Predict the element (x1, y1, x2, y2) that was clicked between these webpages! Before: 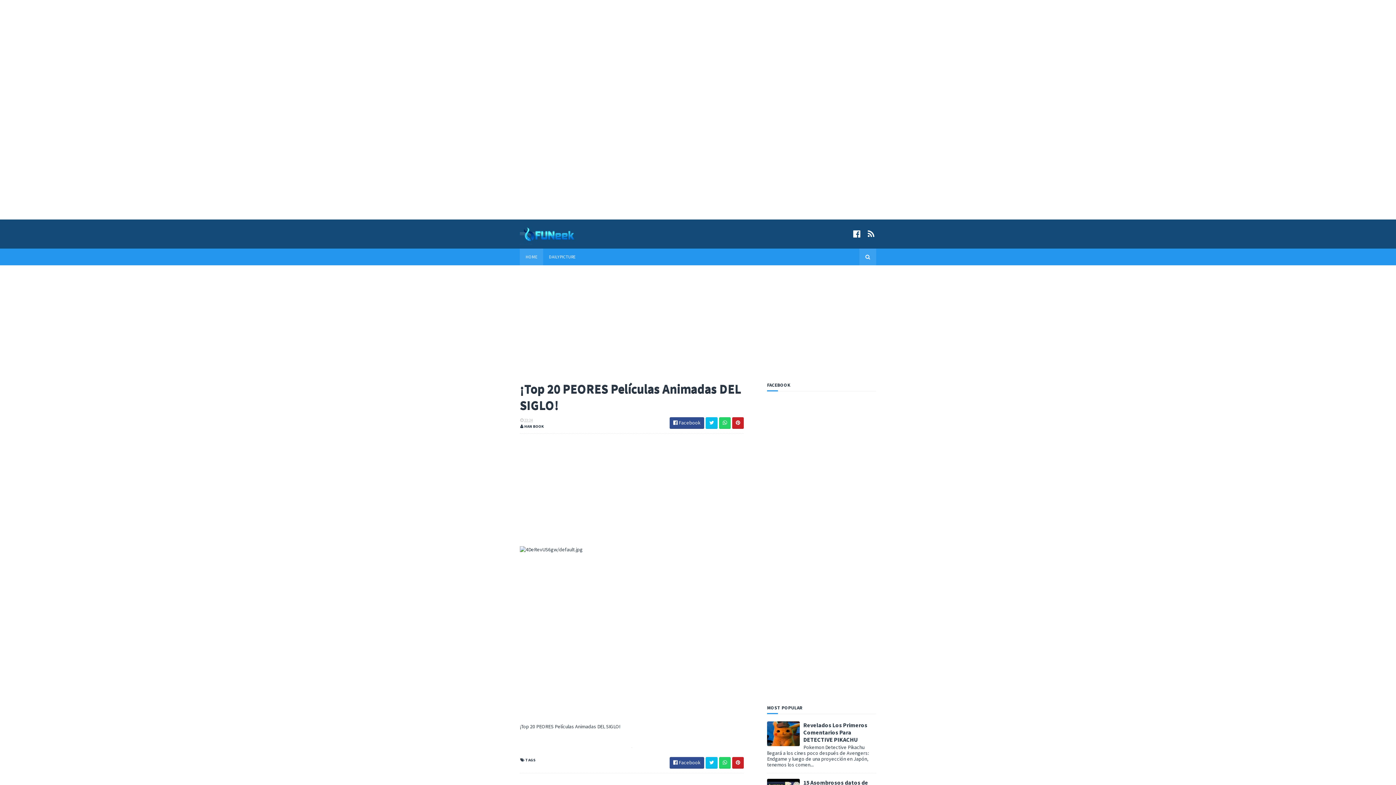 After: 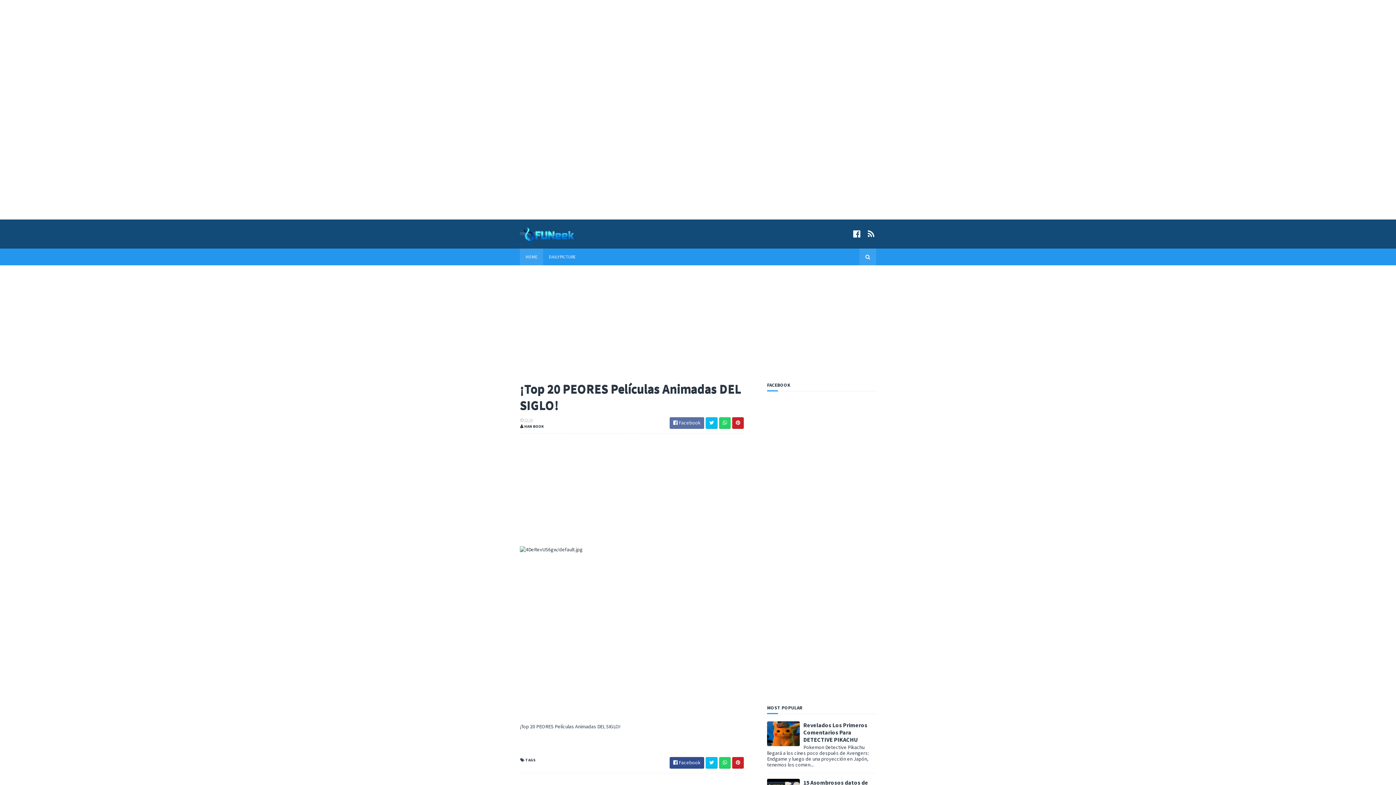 Action: label:  Facebook bbox: (669, 417, 704, 429)